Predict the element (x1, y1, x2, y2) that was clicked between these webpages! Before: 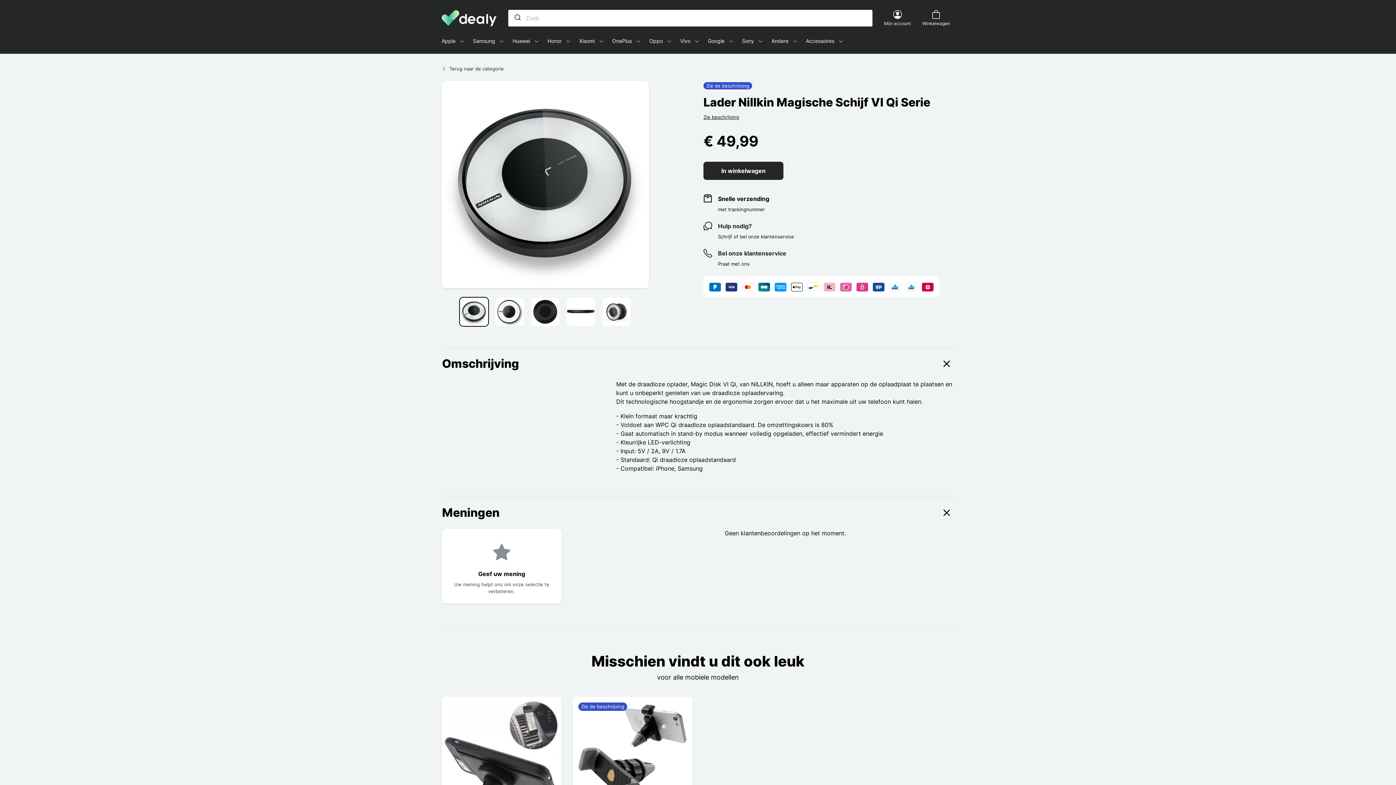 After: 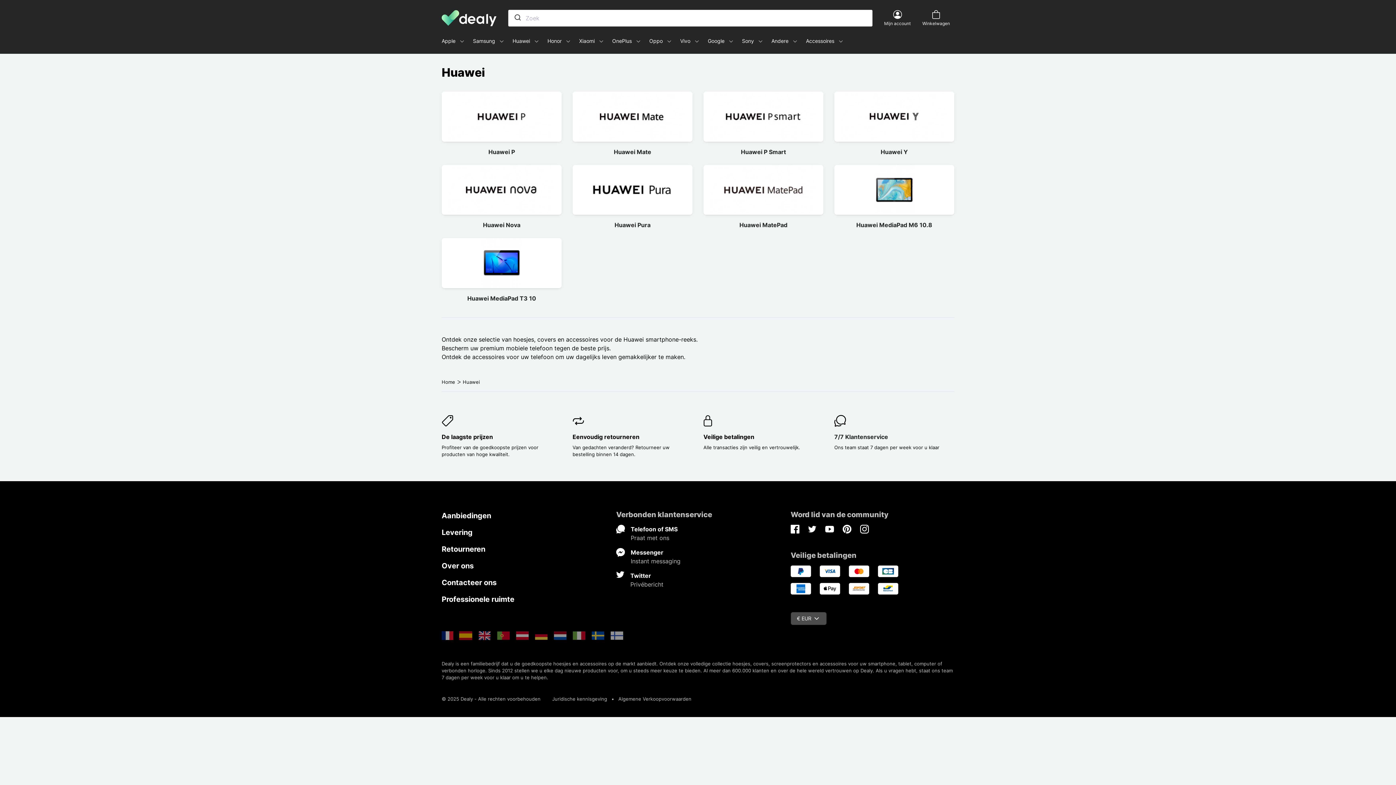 Action: bbox: (512, 37, 538, 44) label: Huawei   